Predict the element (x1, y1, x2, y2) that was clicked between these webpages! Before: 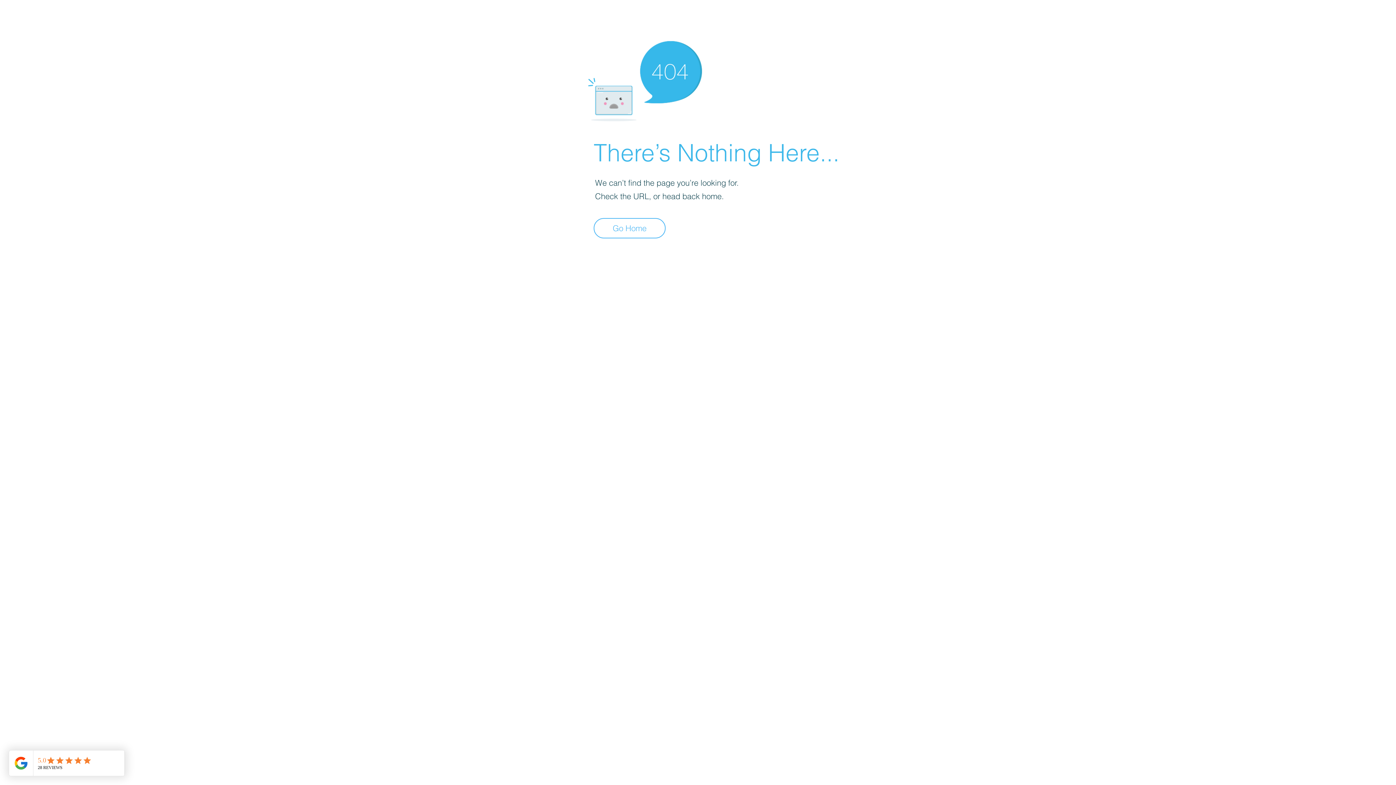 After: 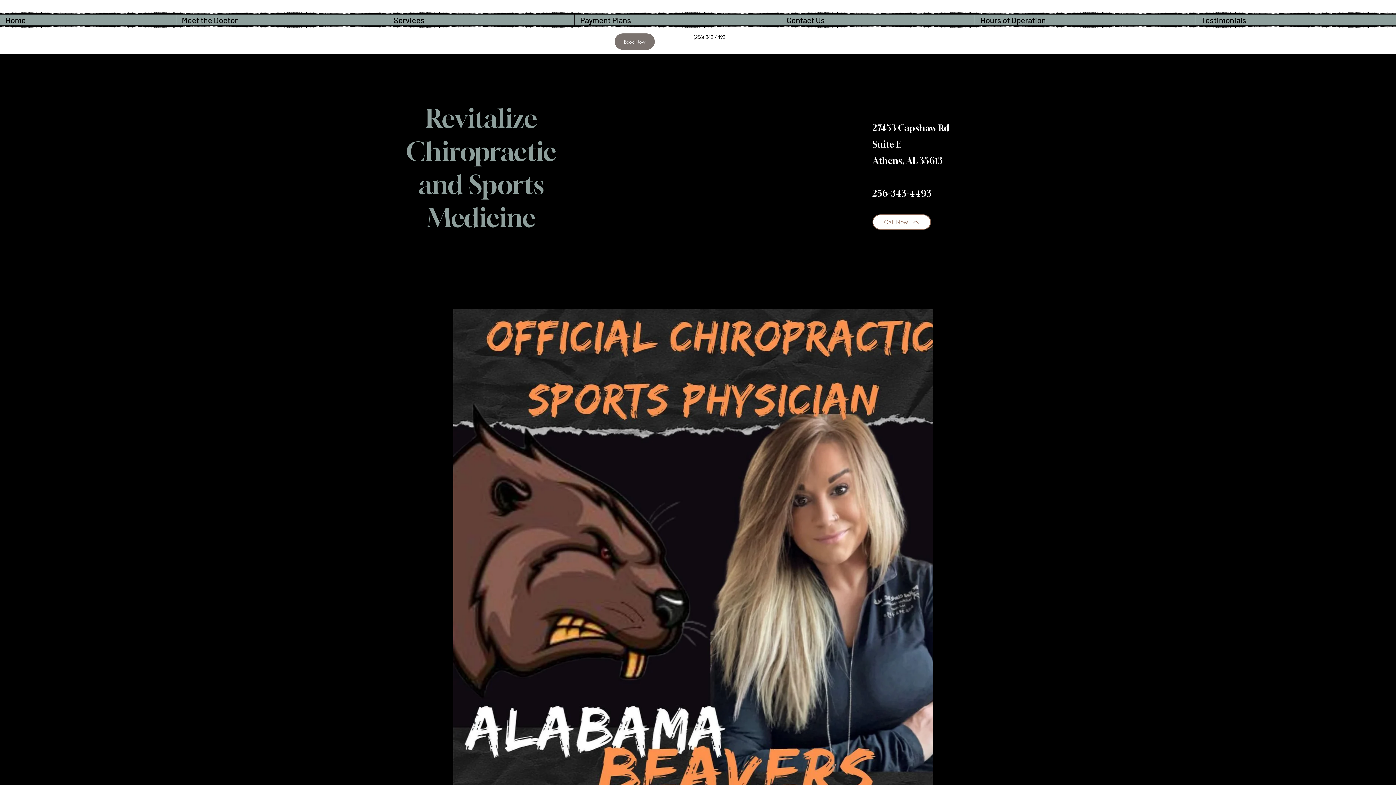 Action: bbox: (593, 218, 665, 238) label: Go Home